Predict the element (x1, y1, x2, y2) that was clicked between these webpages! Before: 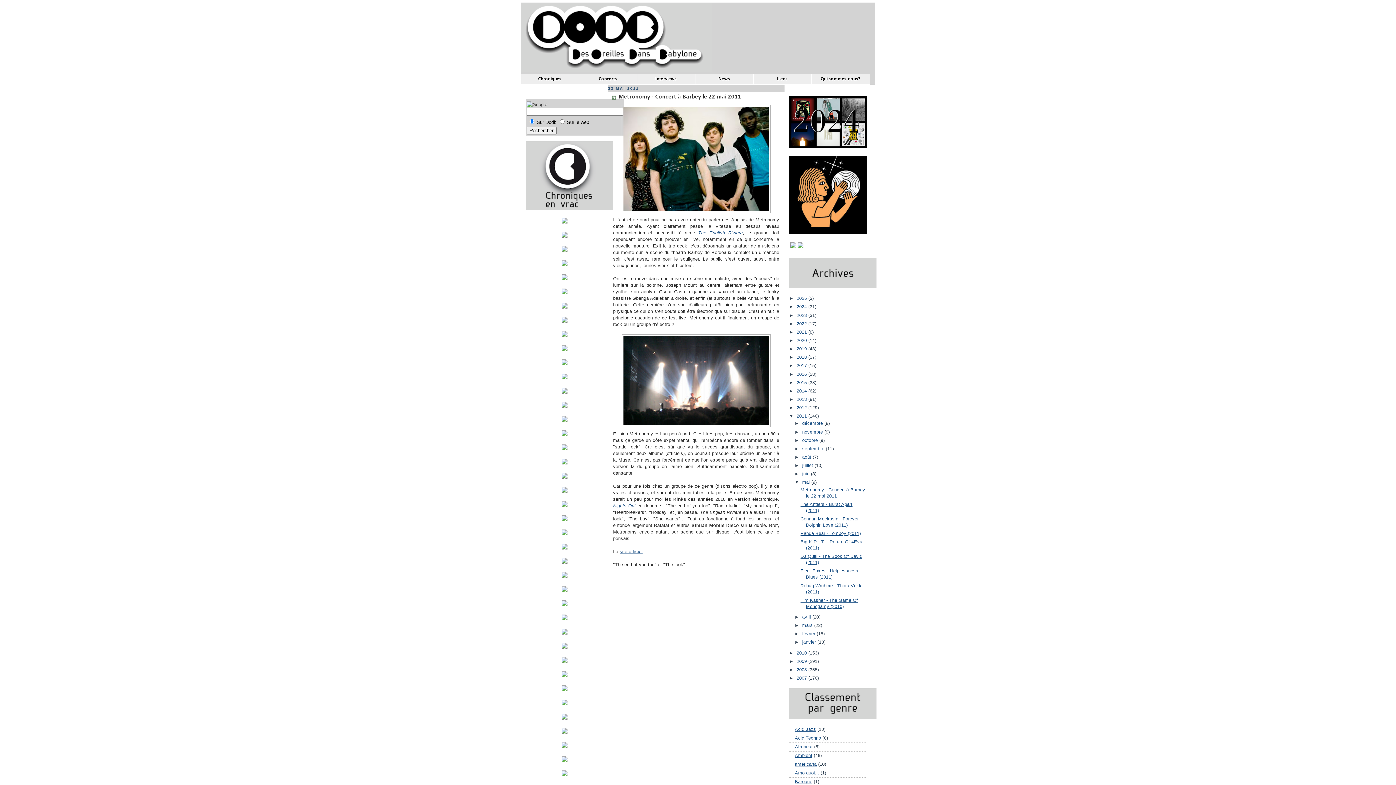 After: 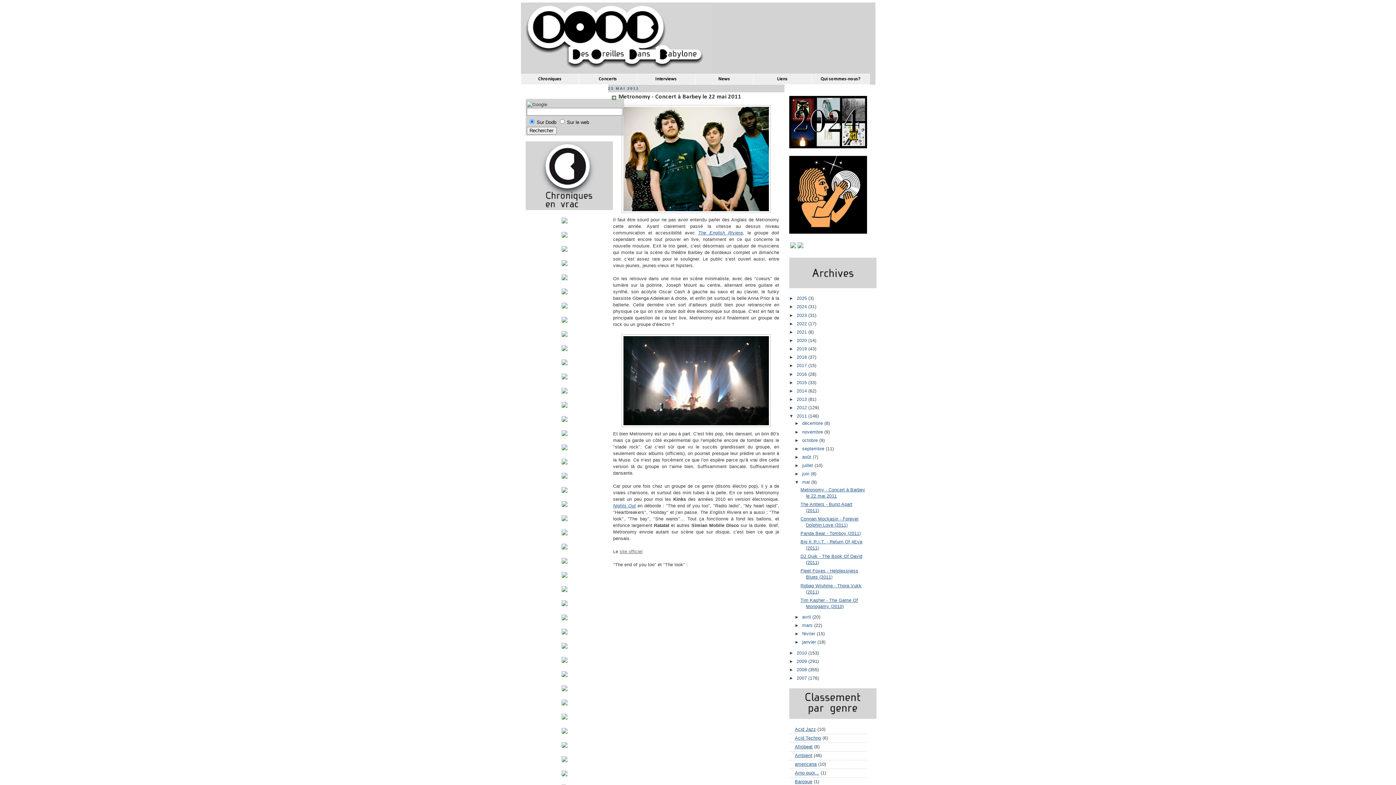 Action: label: site officiel bbox: (619, 549, 642, 554)